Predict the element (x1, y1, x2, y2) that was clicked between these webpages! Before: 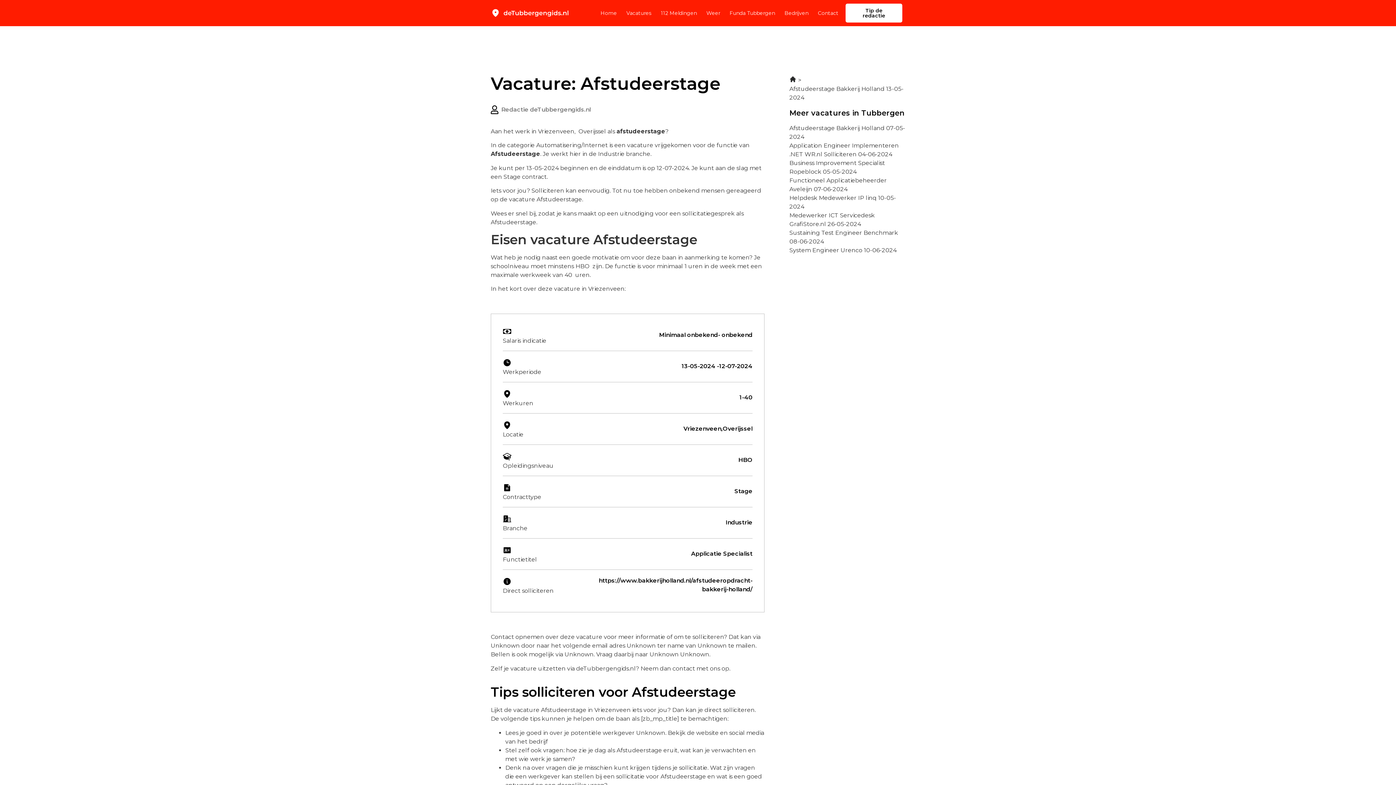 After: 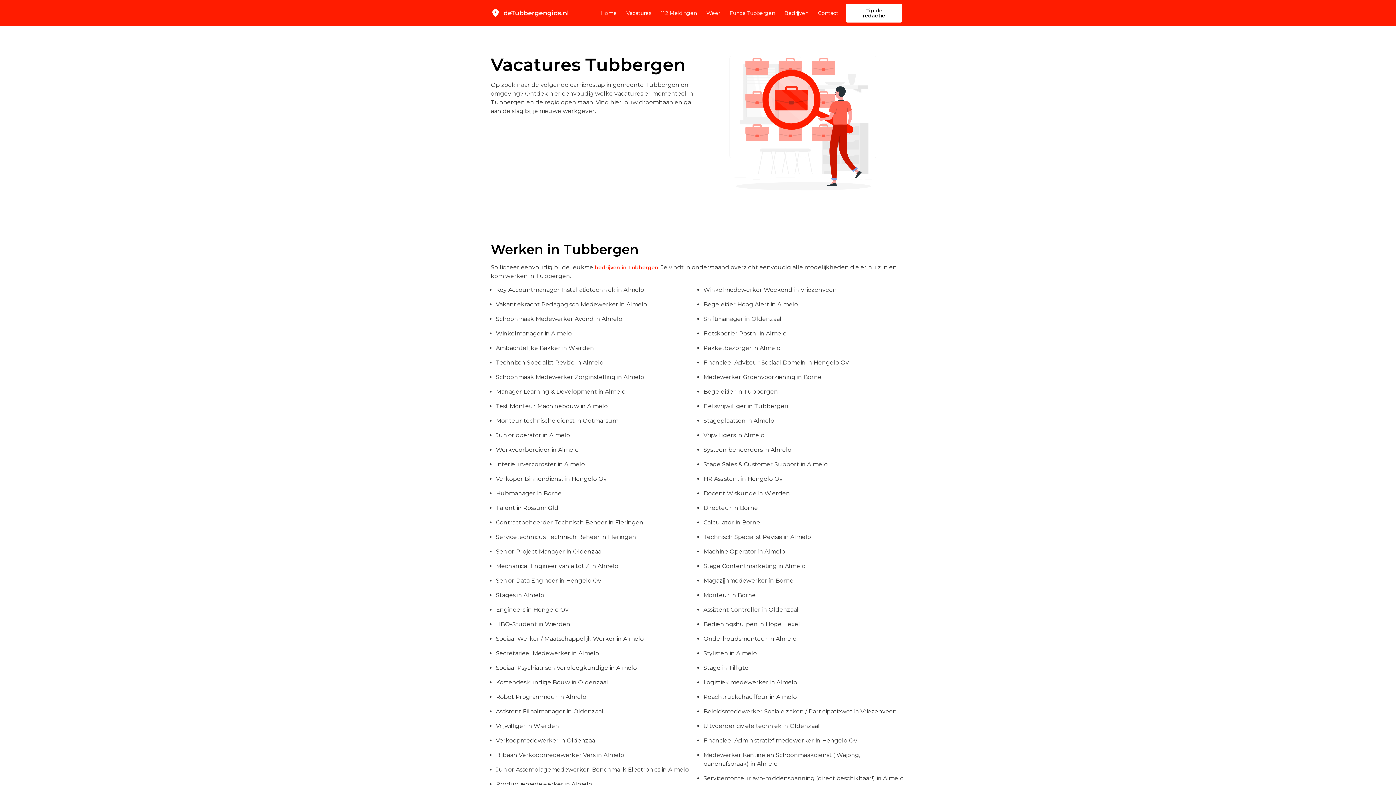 Action: label: Vacatures bbox: (626, 4, 651, 21)